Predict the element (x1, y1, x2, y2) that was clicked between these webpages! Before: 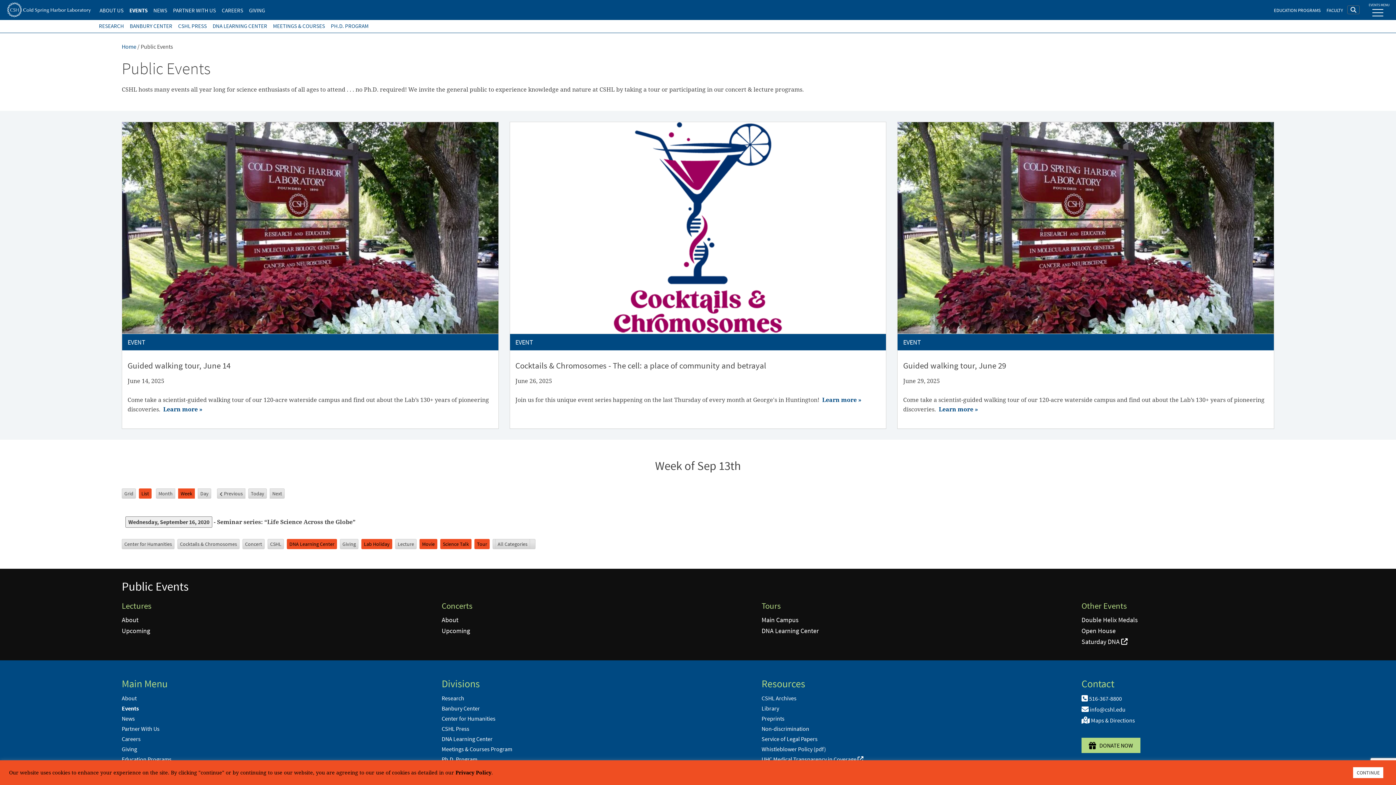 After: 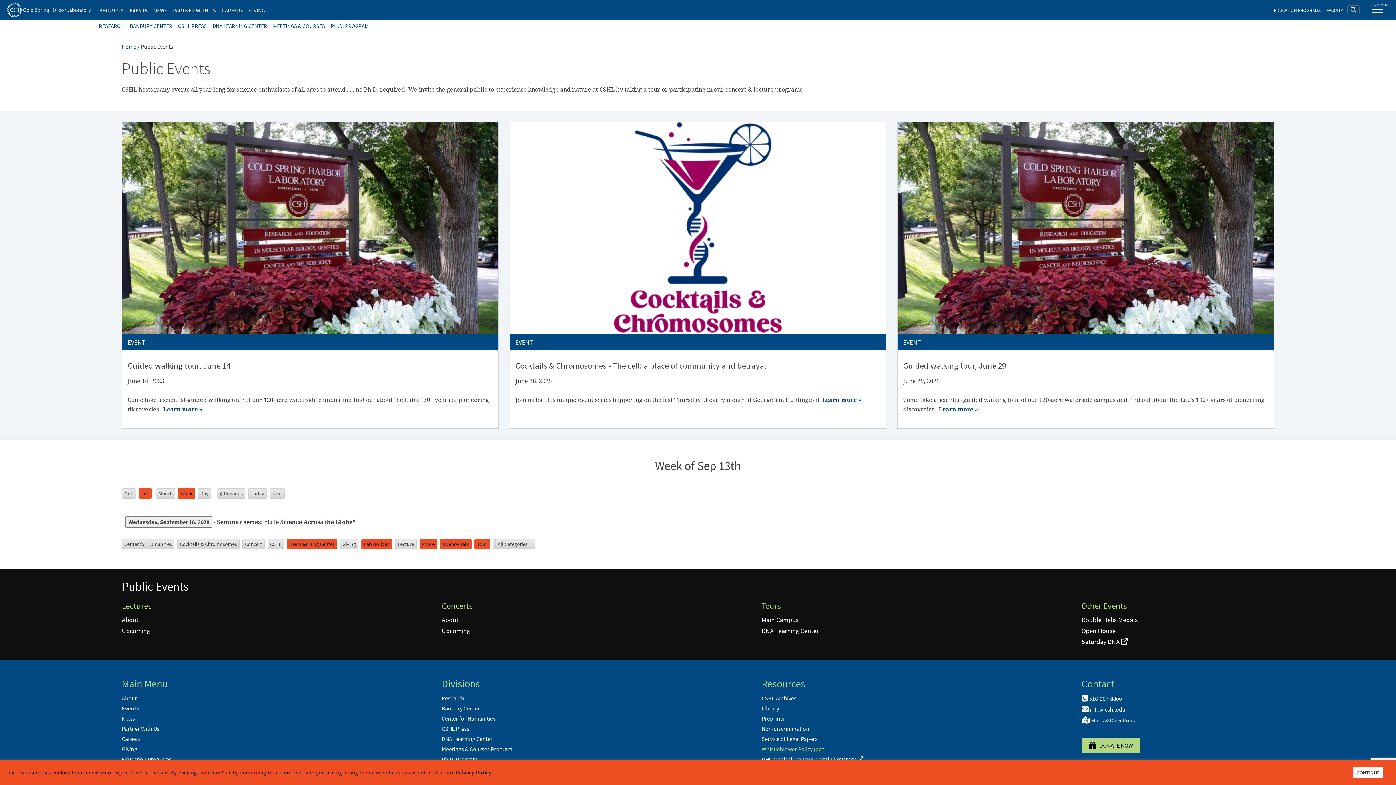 Action: bbox: (761, 745, 826, 753) label: Whistleblower Policy (pdf)